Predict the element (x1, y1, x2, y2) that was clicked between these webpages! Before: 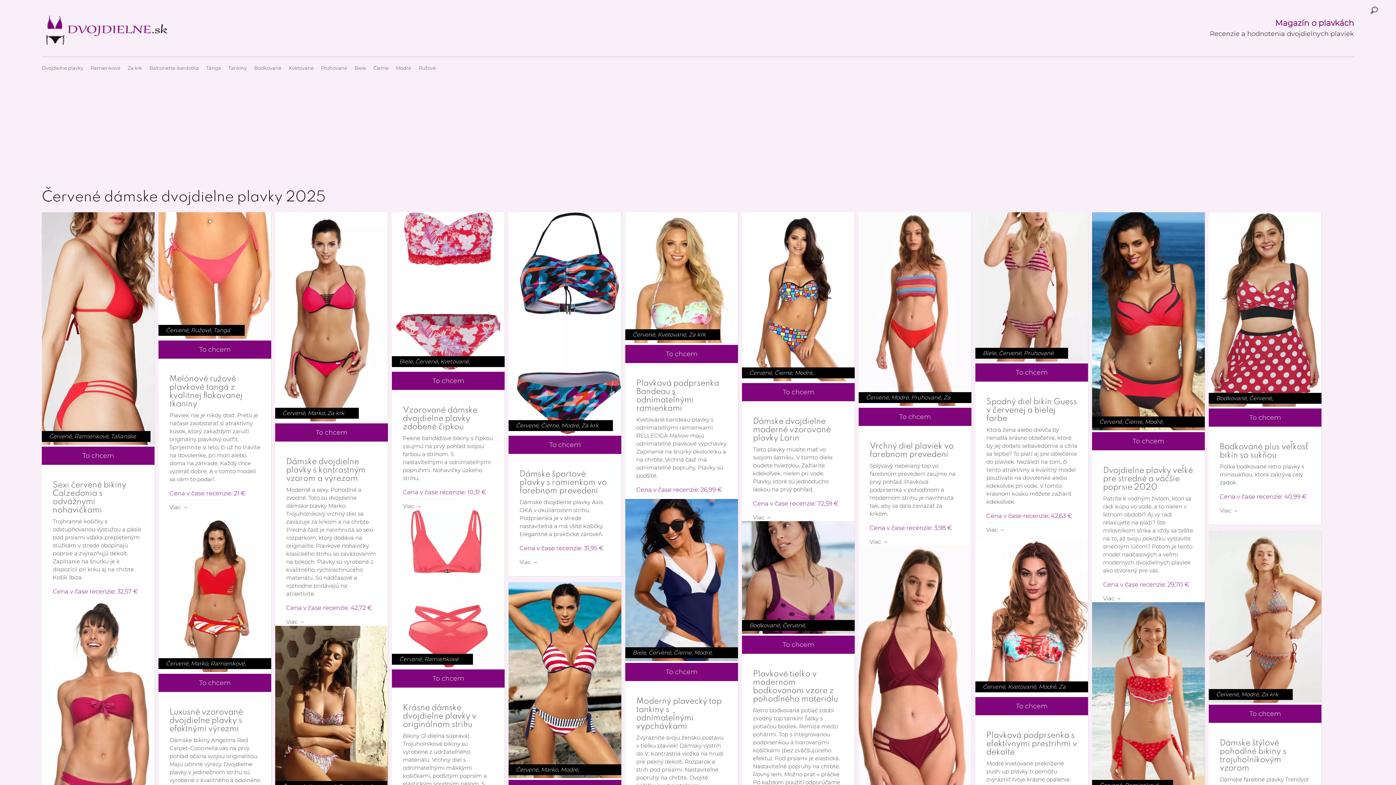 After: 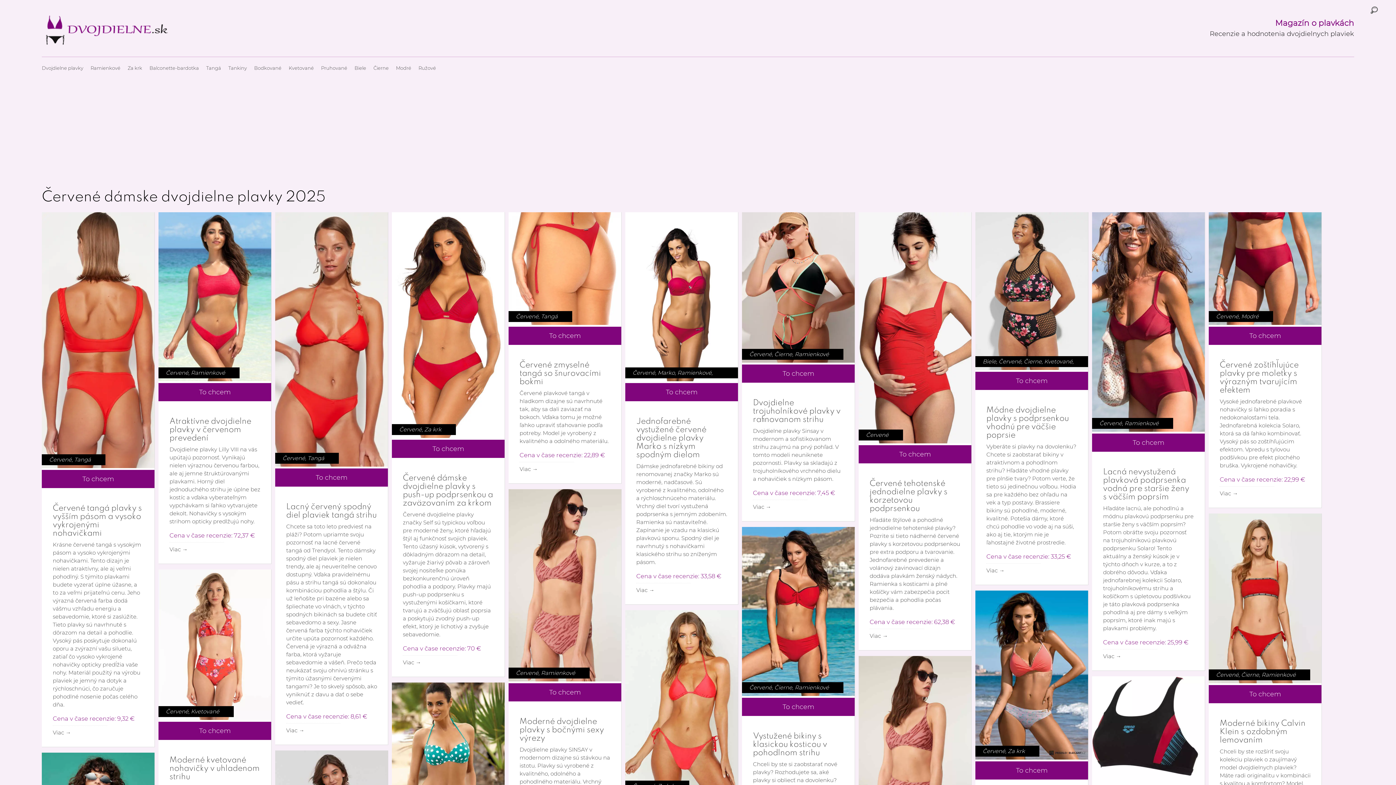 Action: label: Červené bbox: (982, 572, 1005, 579)